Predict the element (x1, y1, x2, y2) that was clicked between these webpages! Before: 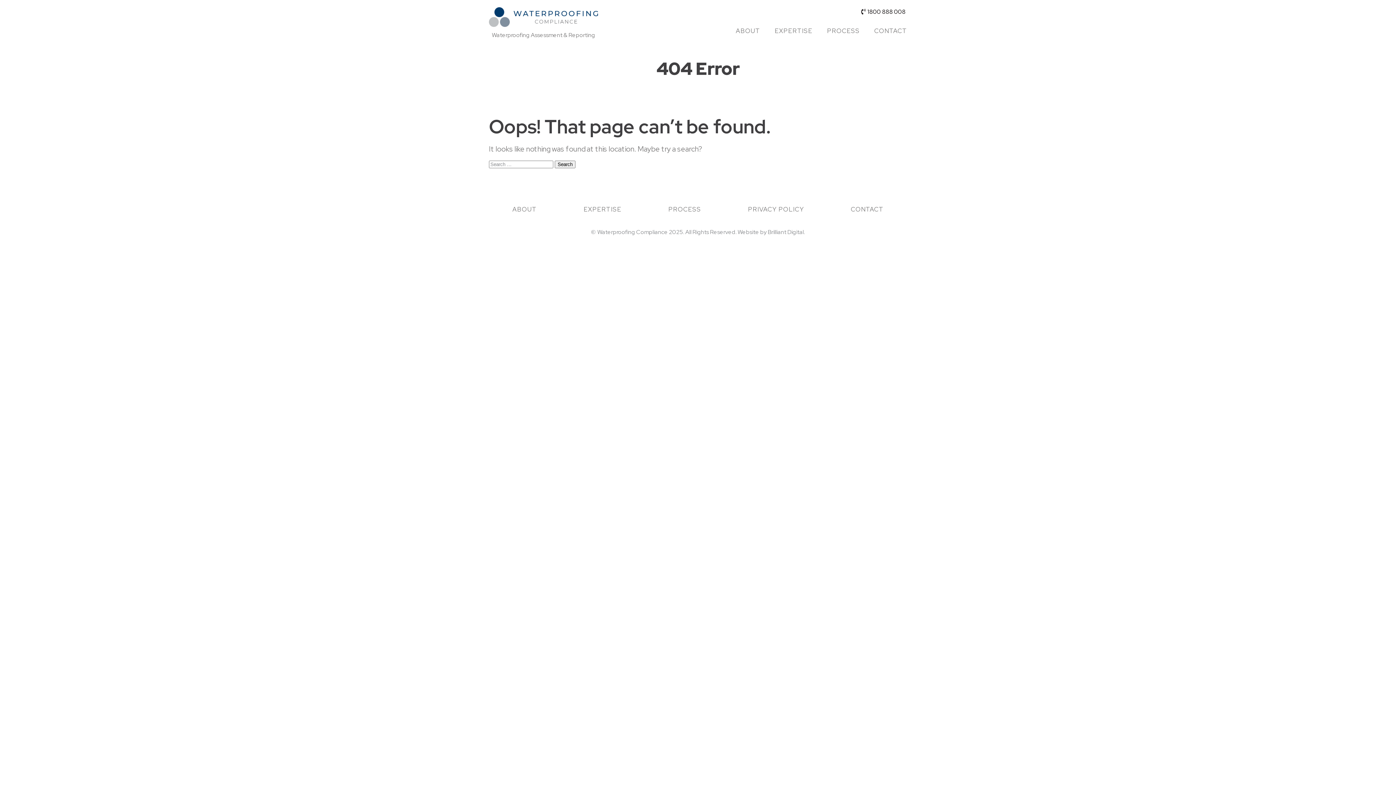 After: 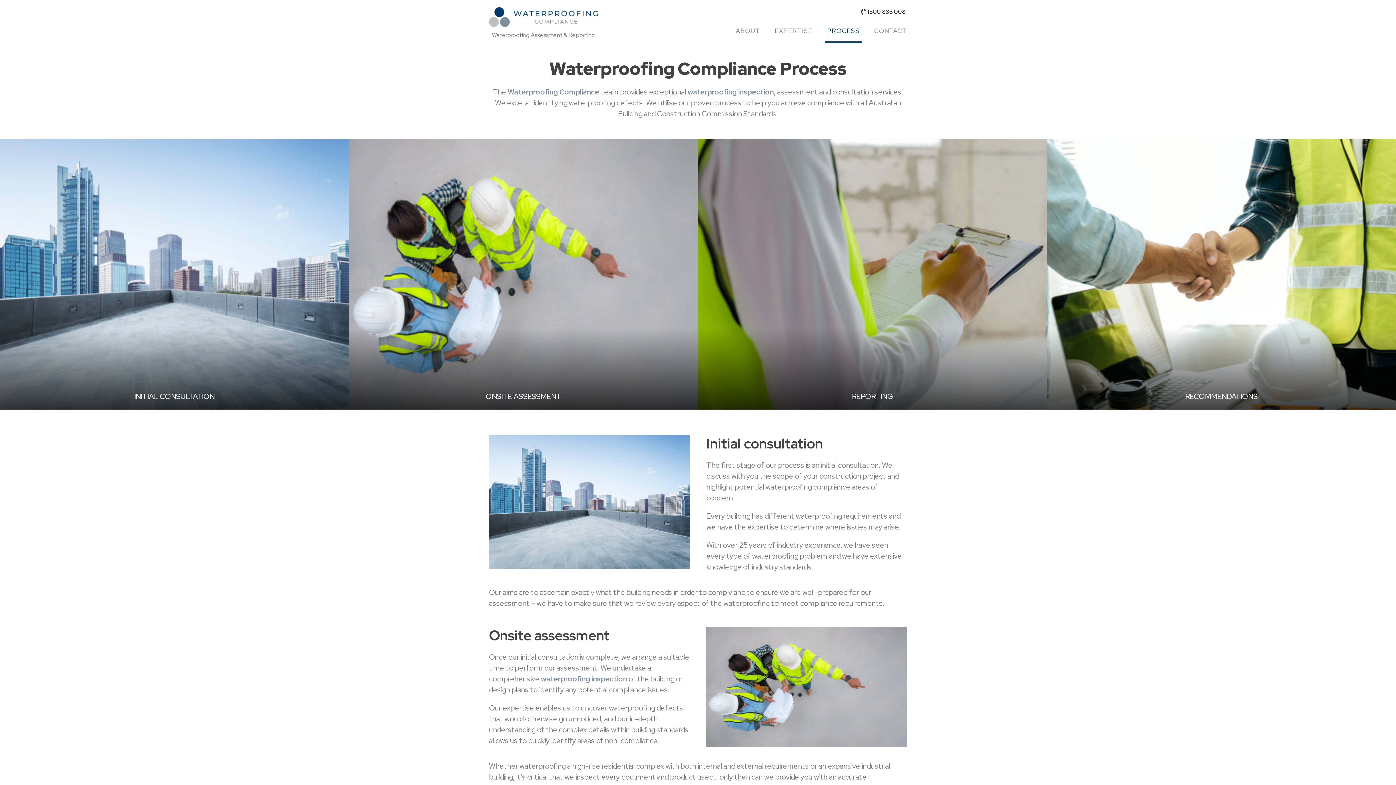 Action: bbox: (825, 20, 861, 43) label: PROCESS